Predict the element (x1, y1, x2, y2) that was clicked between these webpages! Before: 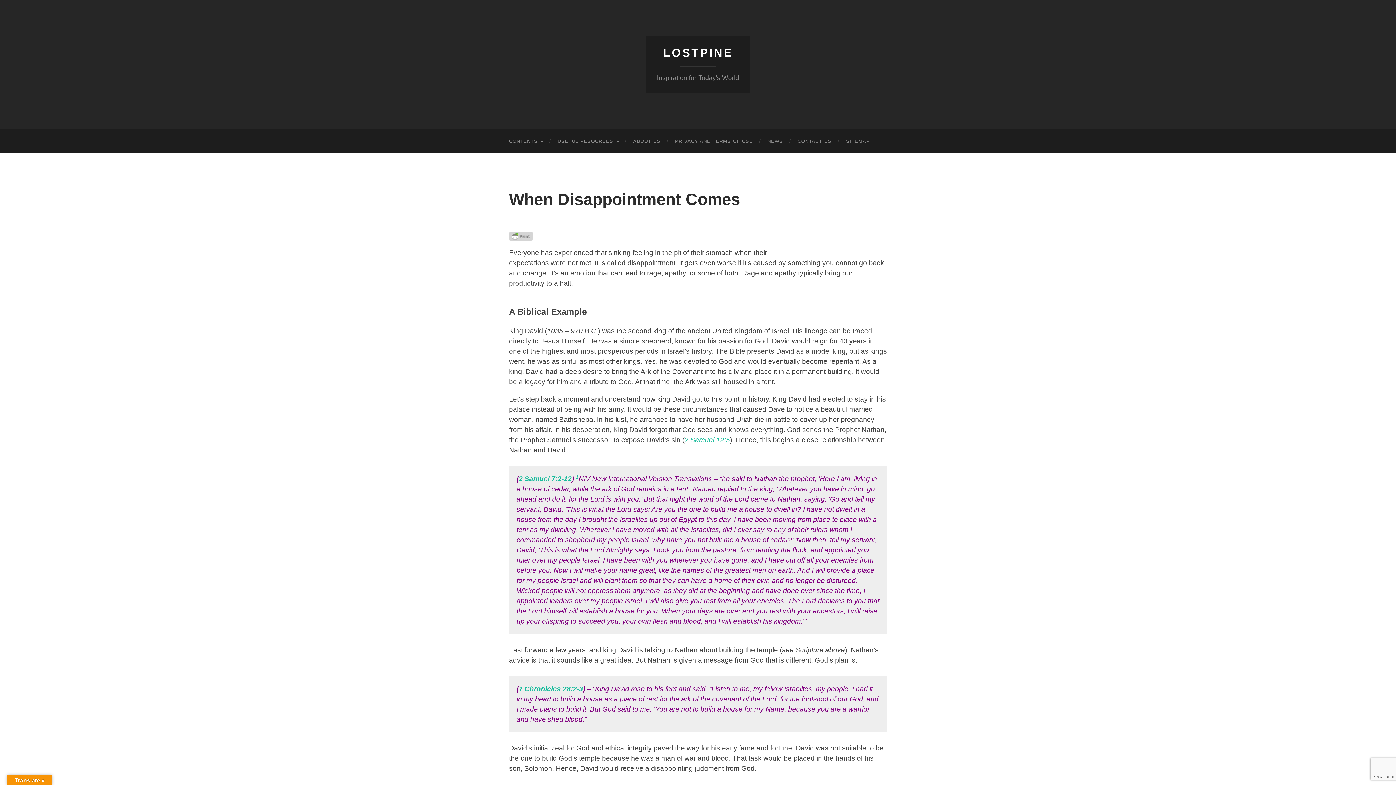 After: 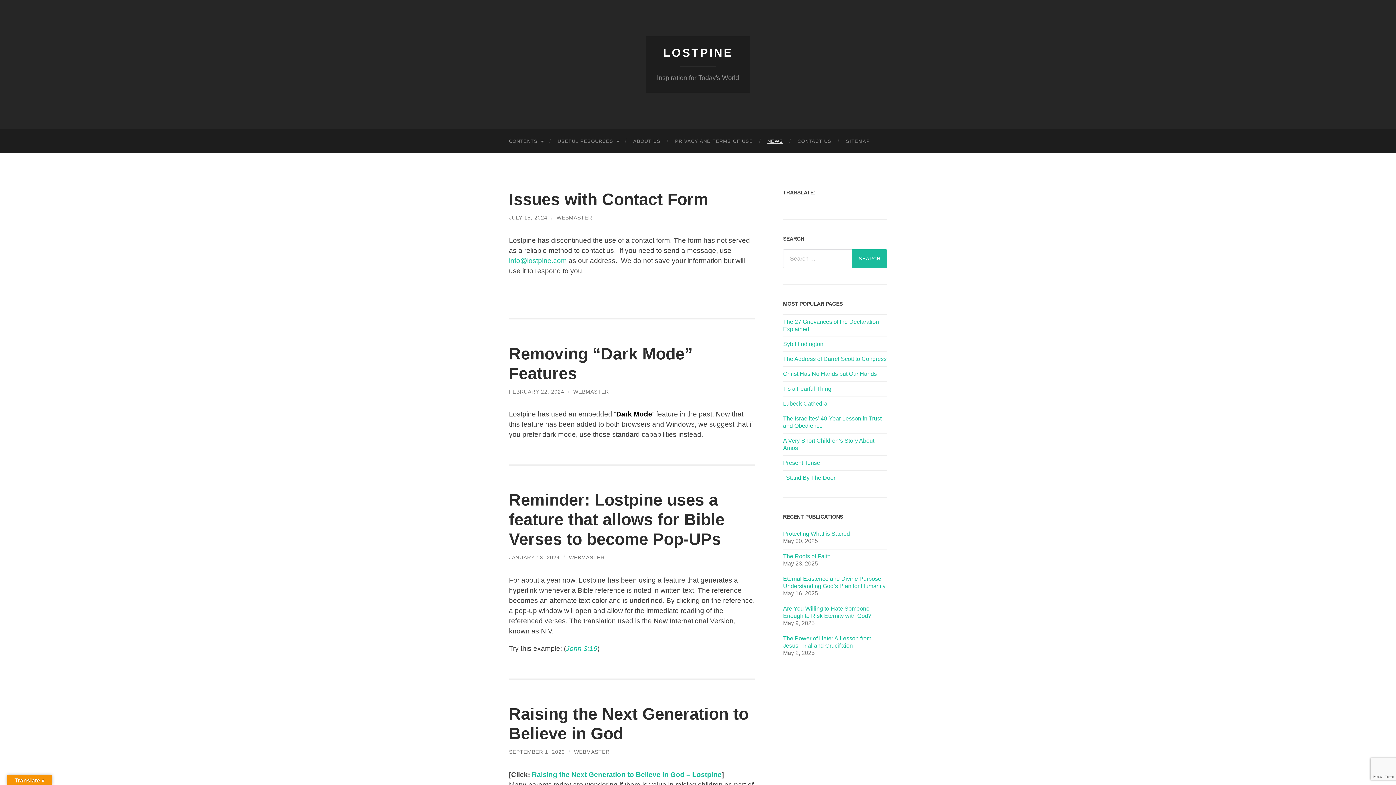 Action: bbox: (760, 129, 790, 153) label: NEWS